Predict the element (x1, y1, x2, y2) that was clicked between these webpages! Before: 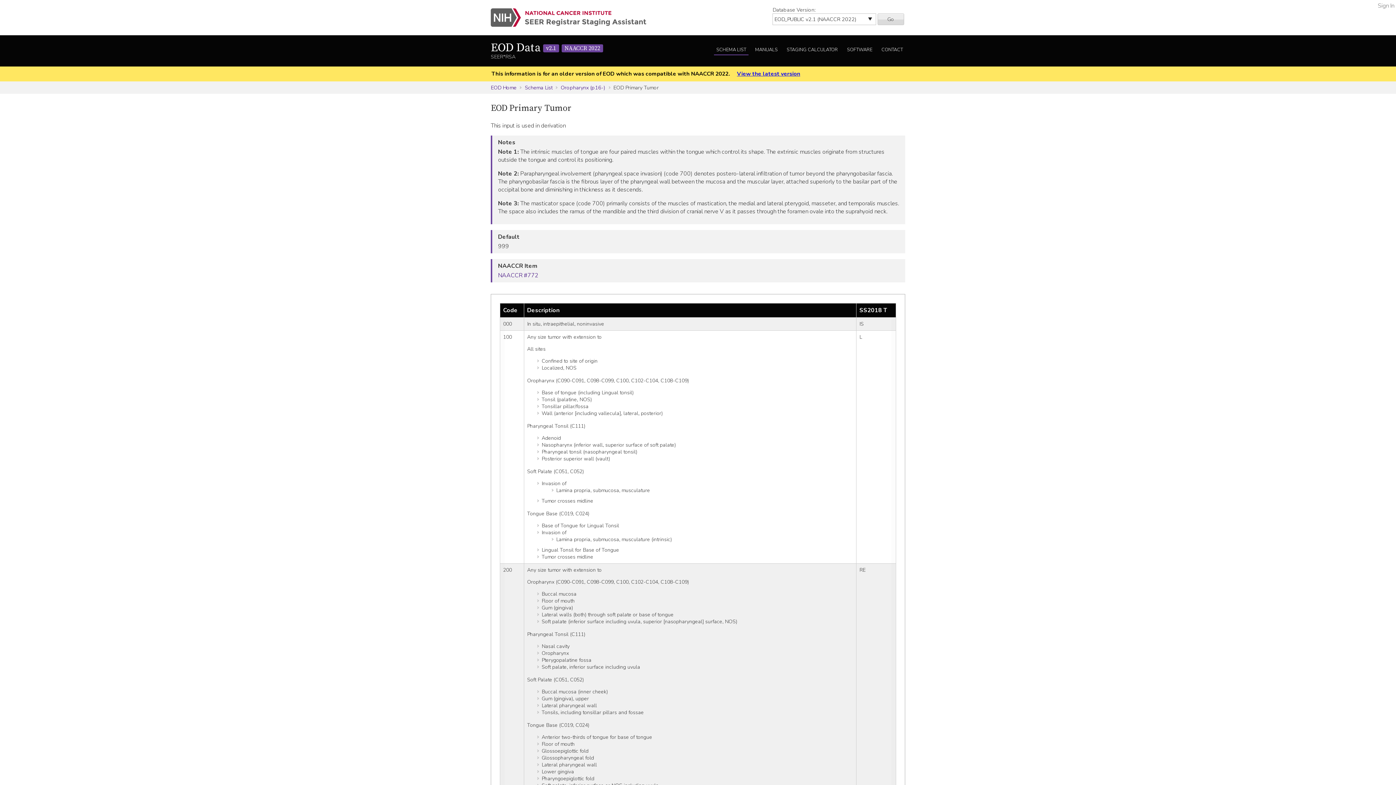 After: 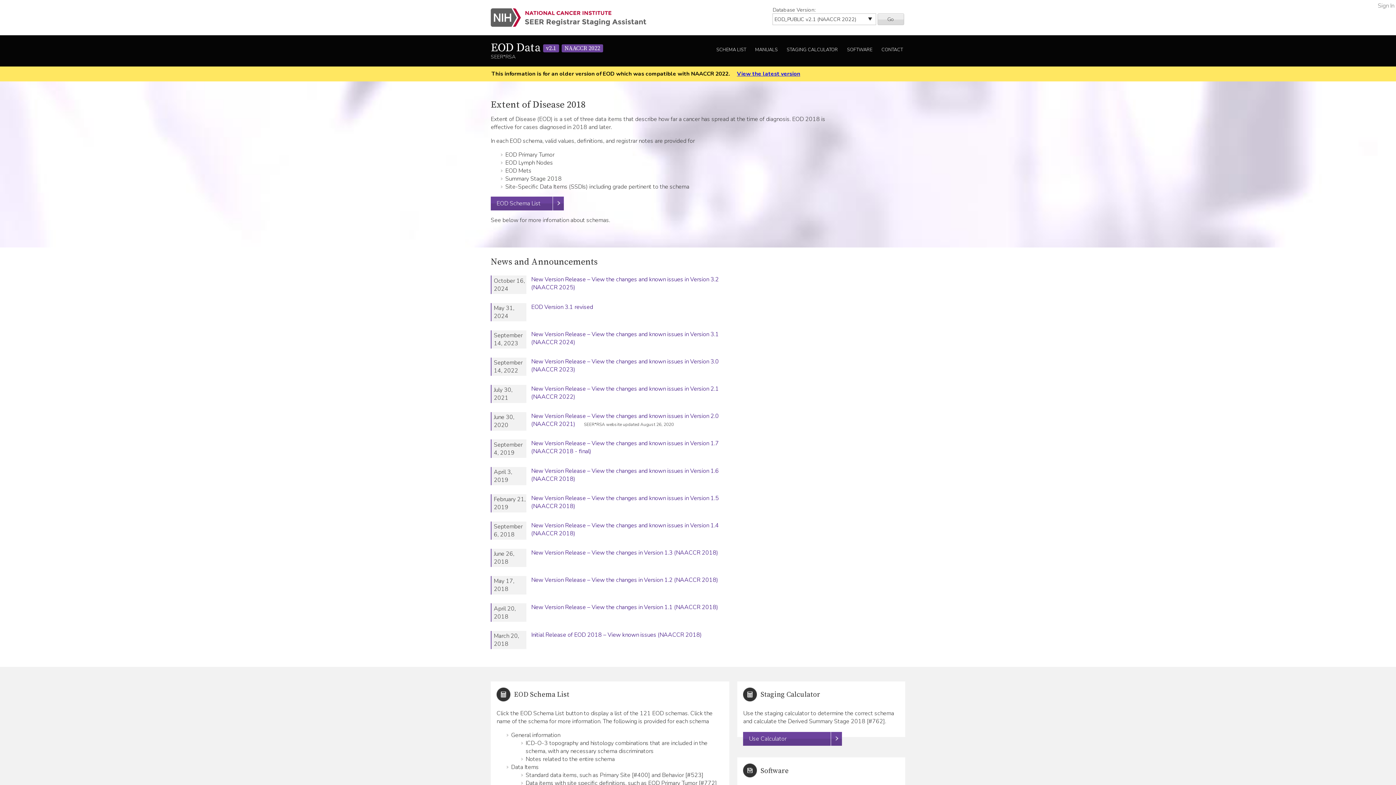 Action: bbox: (490, 40, 603, 55) label: EOD Data v2.1 NAACCR 2022